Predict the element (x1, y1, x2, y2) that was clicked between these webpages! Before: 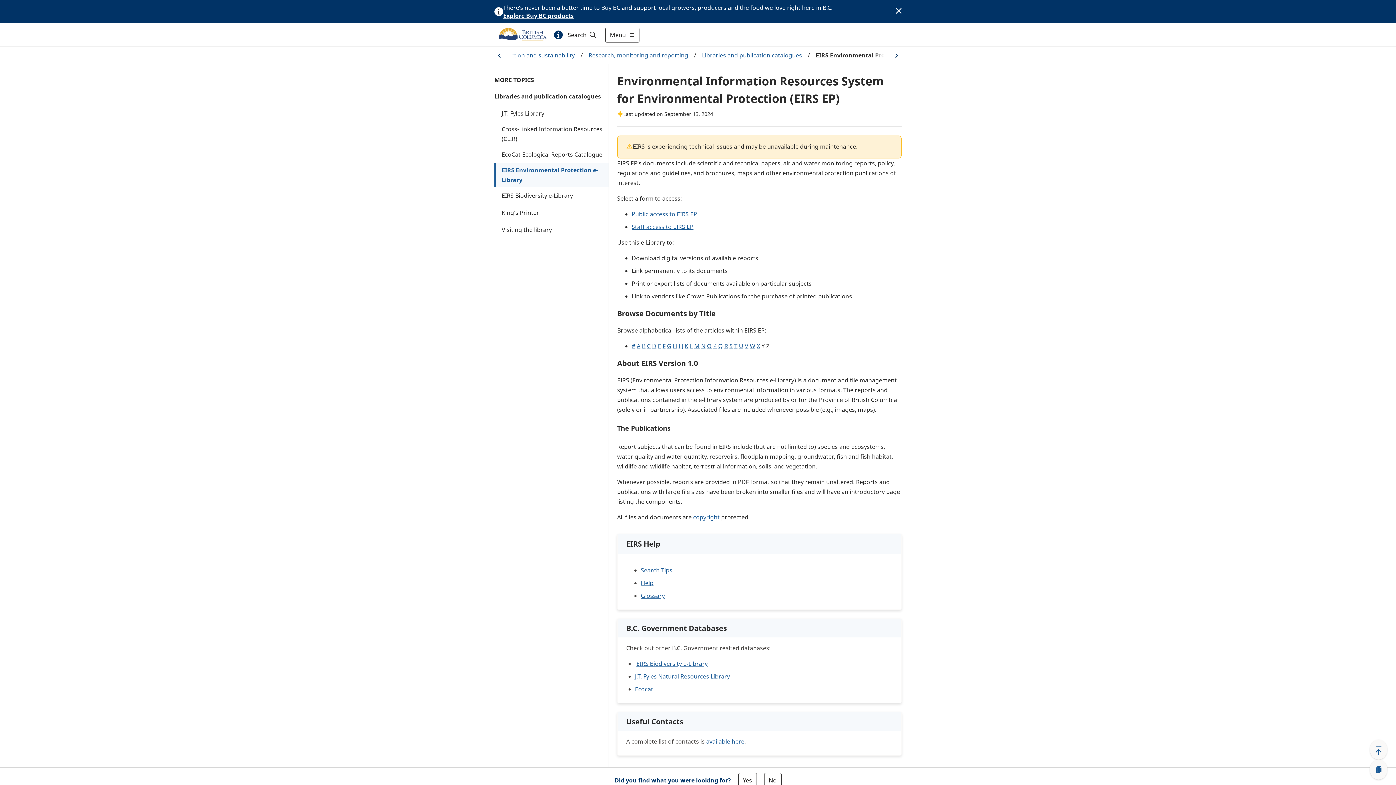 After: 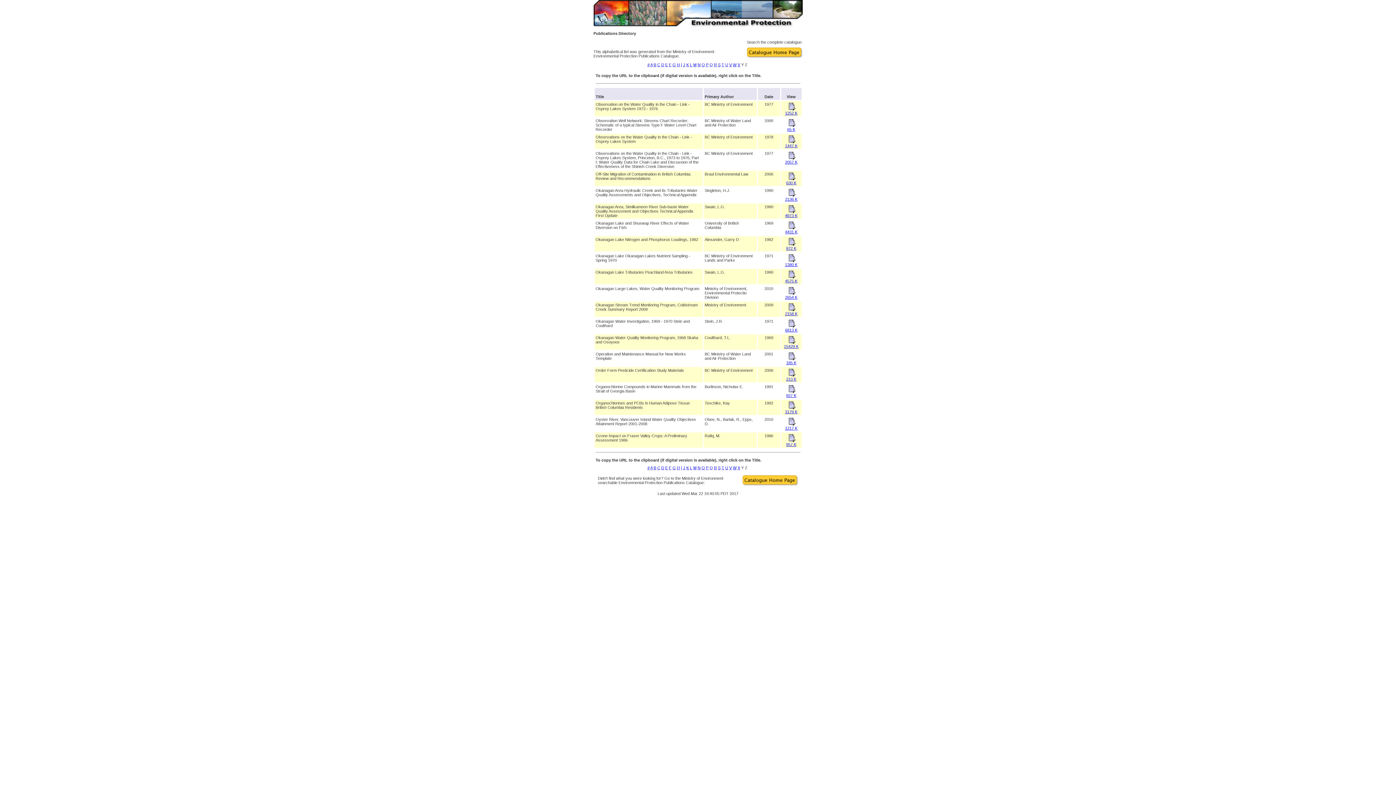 Action: bbox: (707, 342, 711, 350) label: O